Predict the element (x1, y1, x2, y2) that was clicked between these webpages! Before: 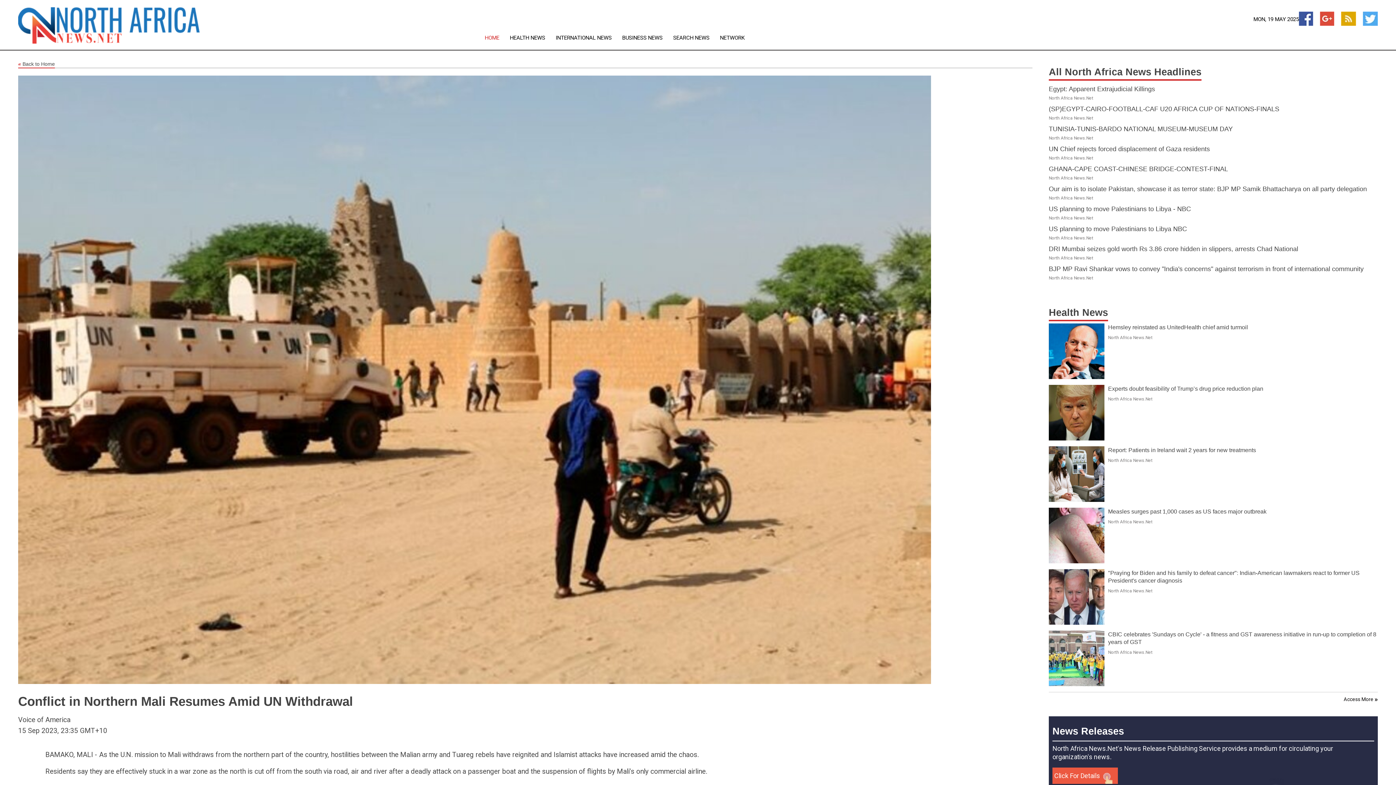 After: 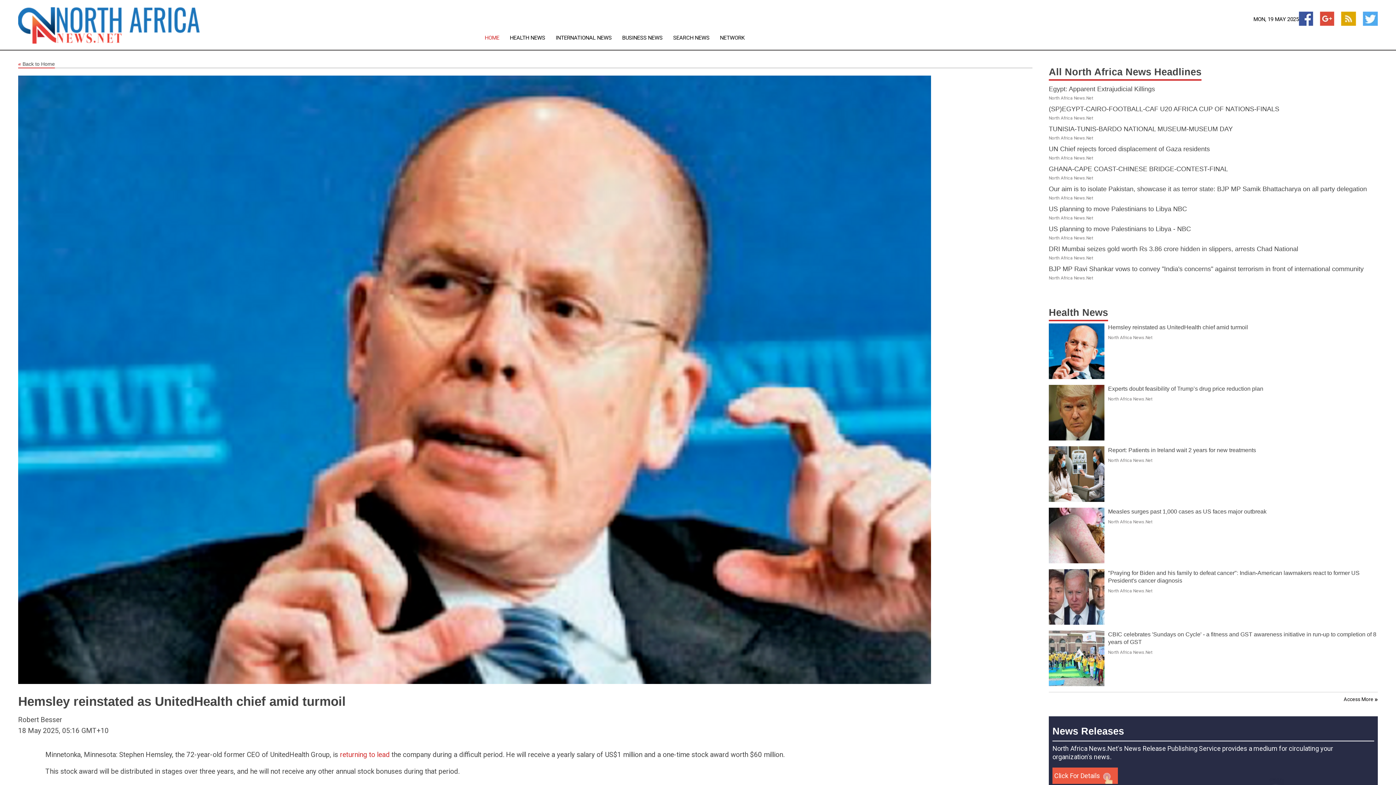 Action: bbox: (1108, 324, 1248, 330) label: Hemsley reinstated as UnitedHealth chief amid turmoil